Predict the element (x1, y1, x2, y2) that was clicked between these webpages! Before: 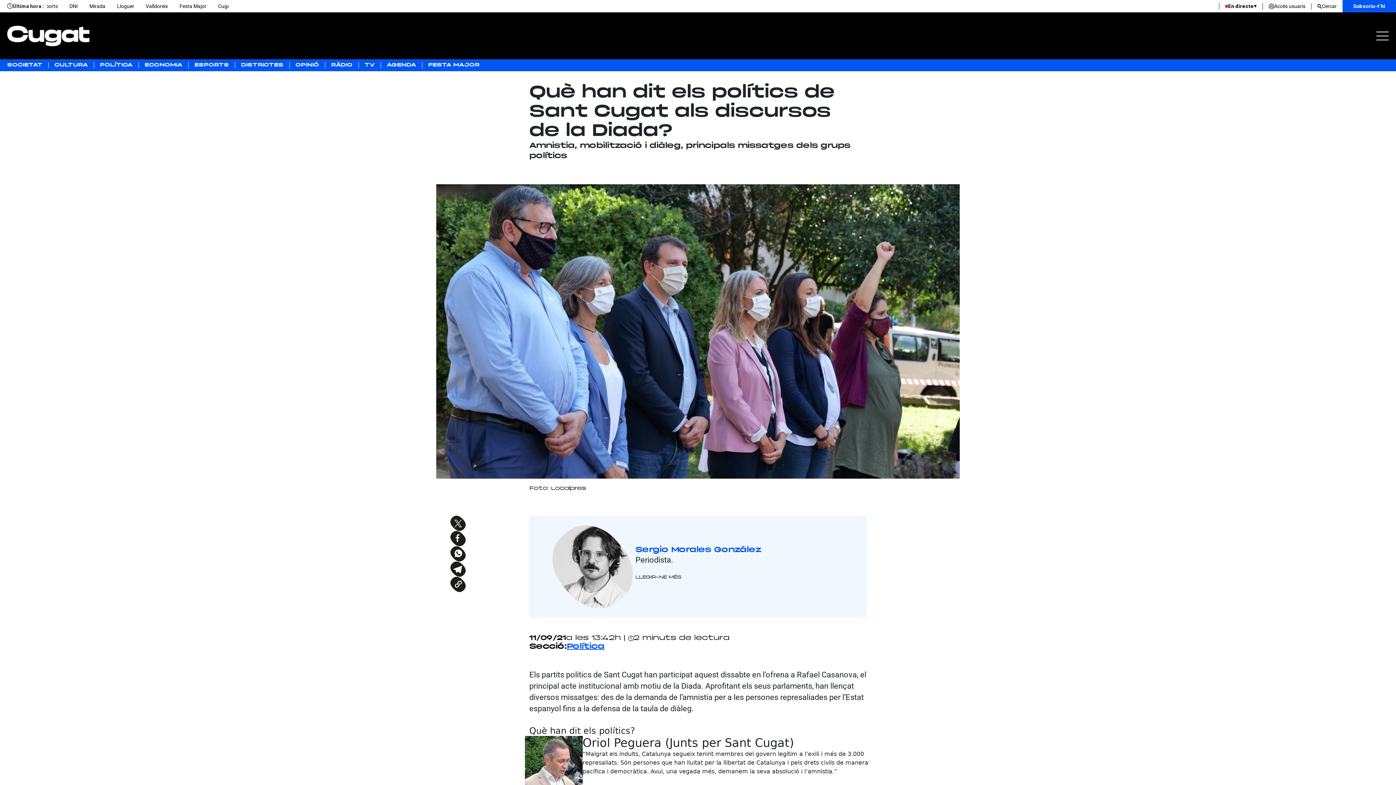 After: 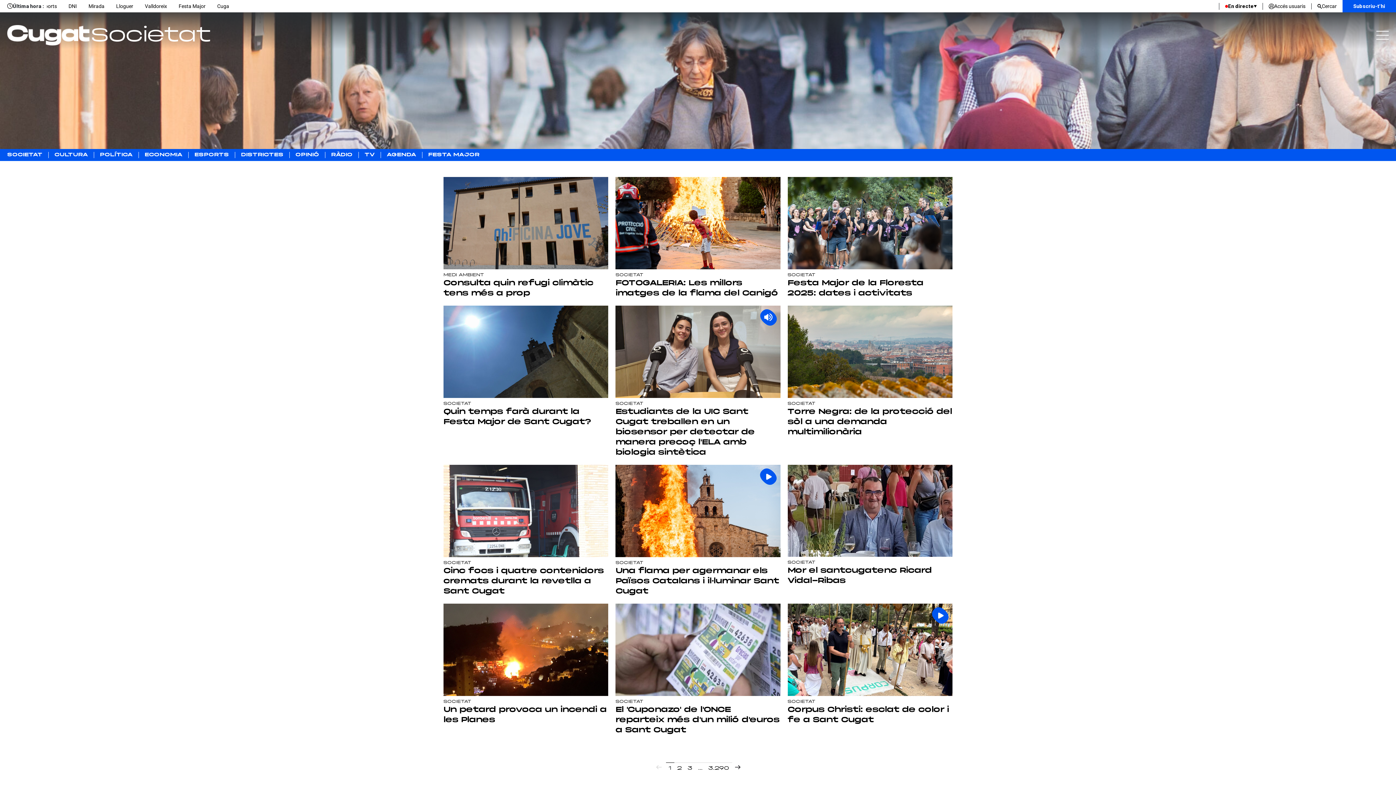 Action: bbox: (7, 62, 48, 68) label: SOCIETAT